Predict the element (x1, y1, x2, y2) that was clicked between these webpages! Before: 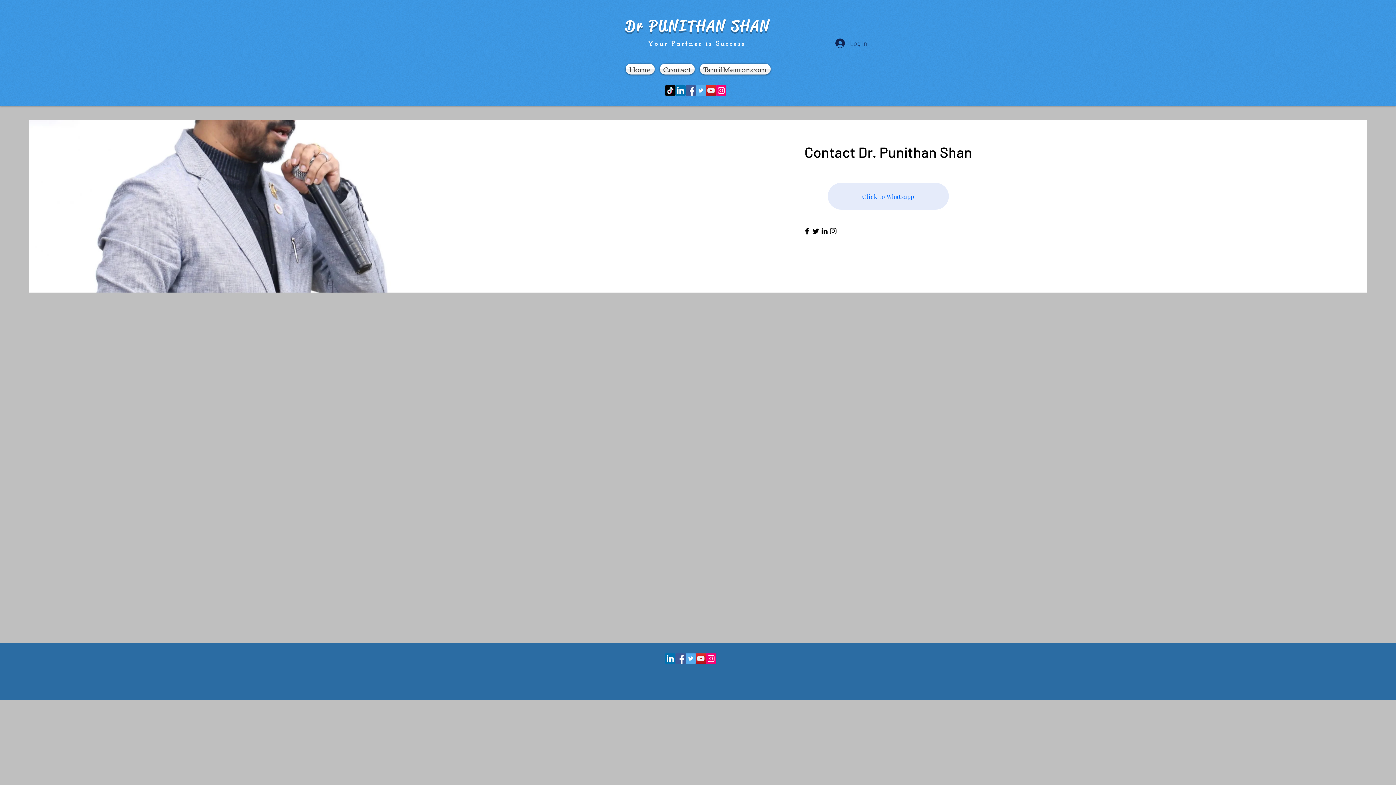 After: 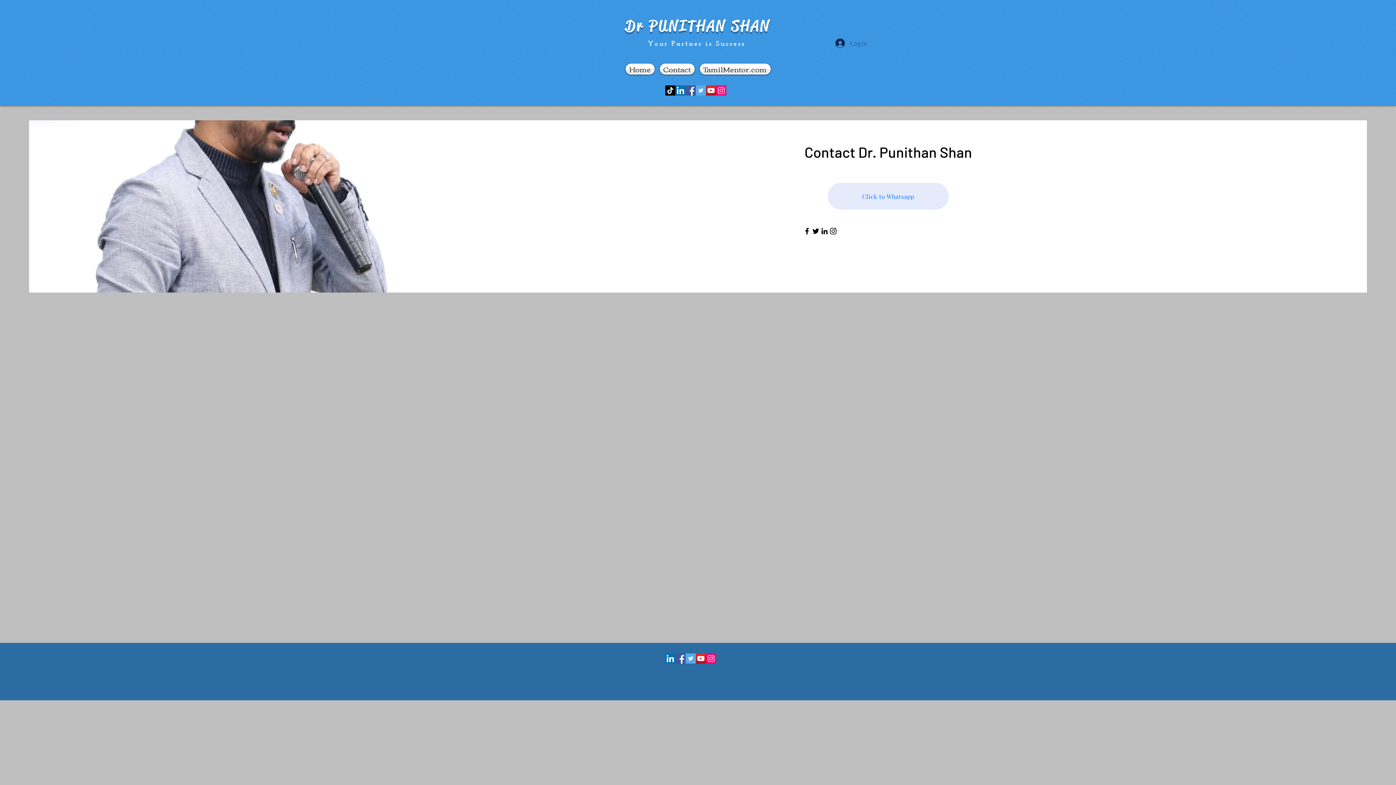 Action: label: Facebook bbox: (802, 226, 811, 235)